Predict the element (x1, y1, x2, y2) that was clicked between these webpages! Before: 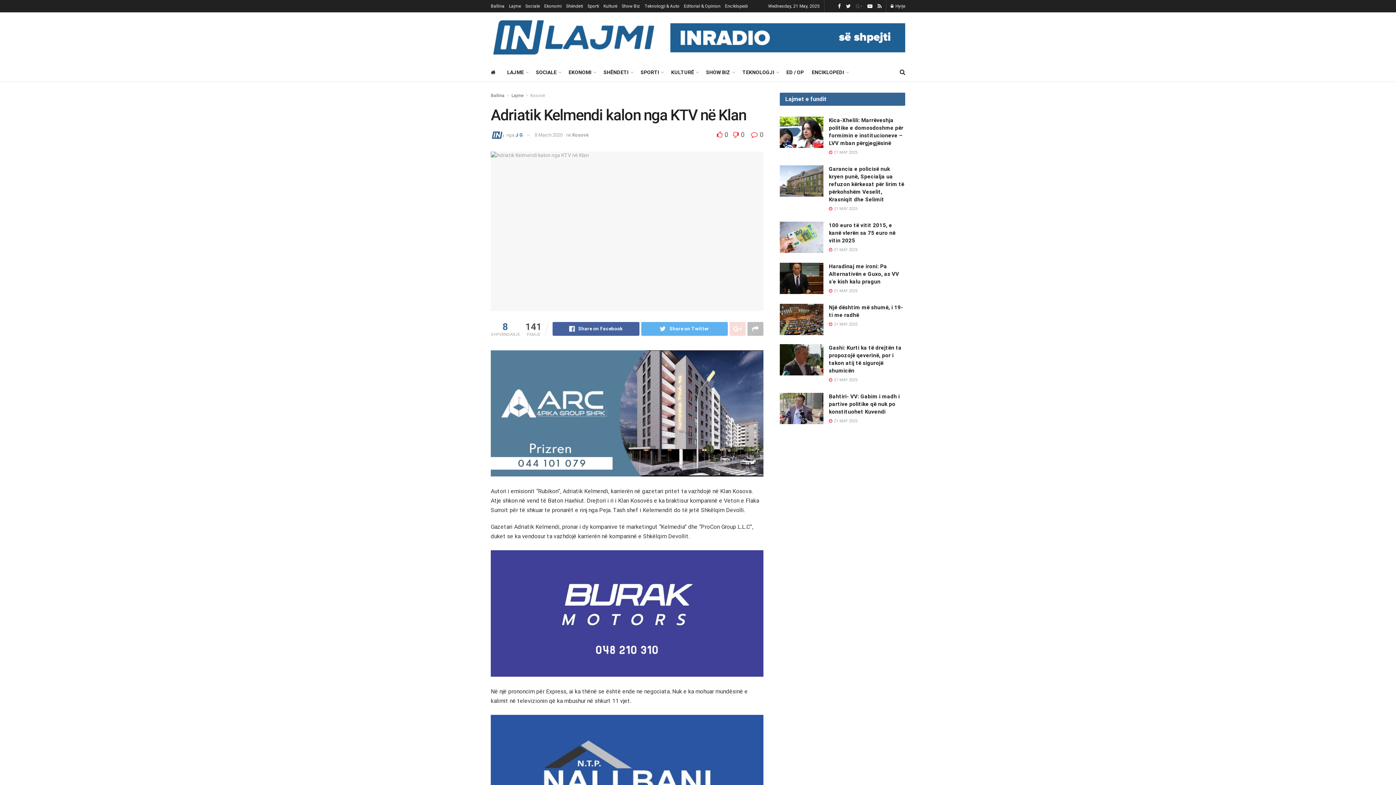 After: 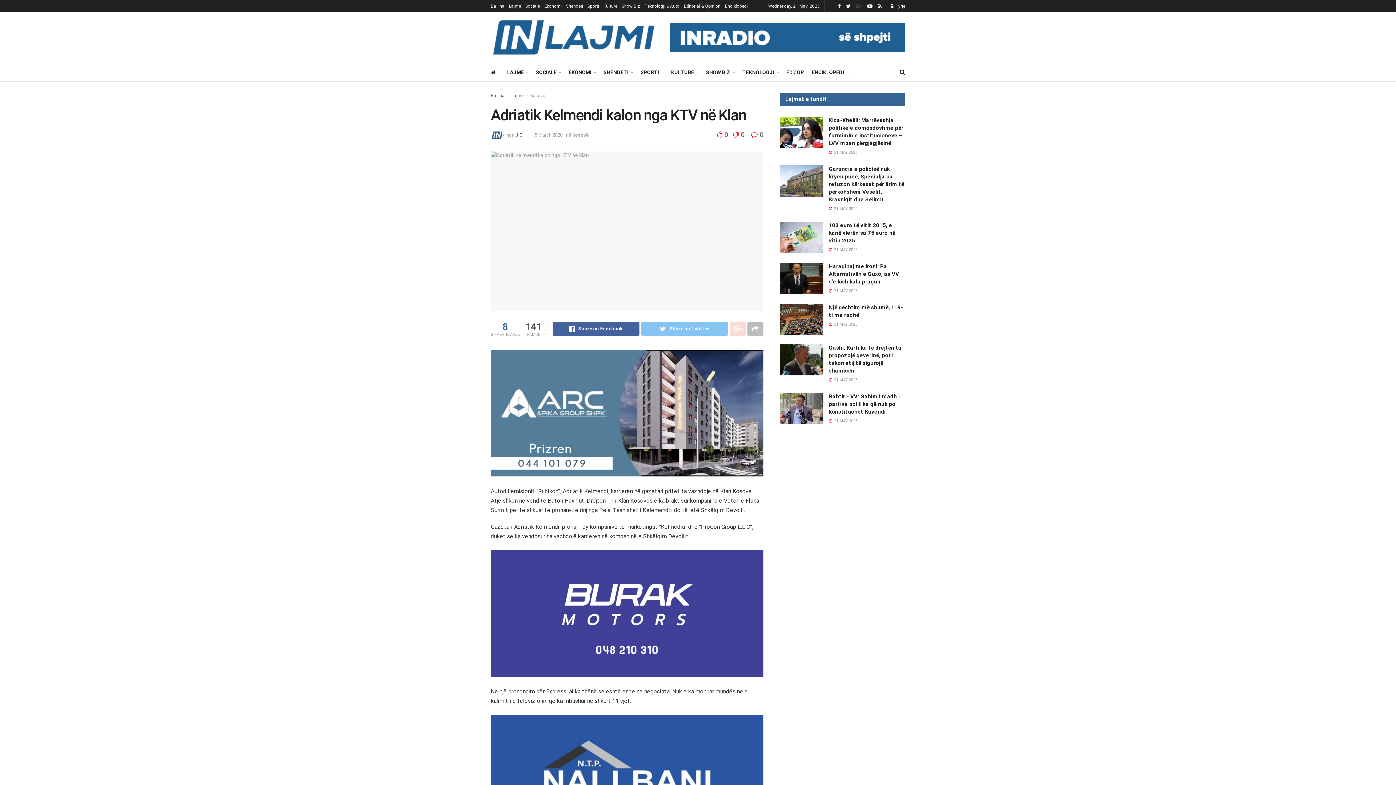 Action: label: Share on Twitter bbox: (641, 322, 728, 335)